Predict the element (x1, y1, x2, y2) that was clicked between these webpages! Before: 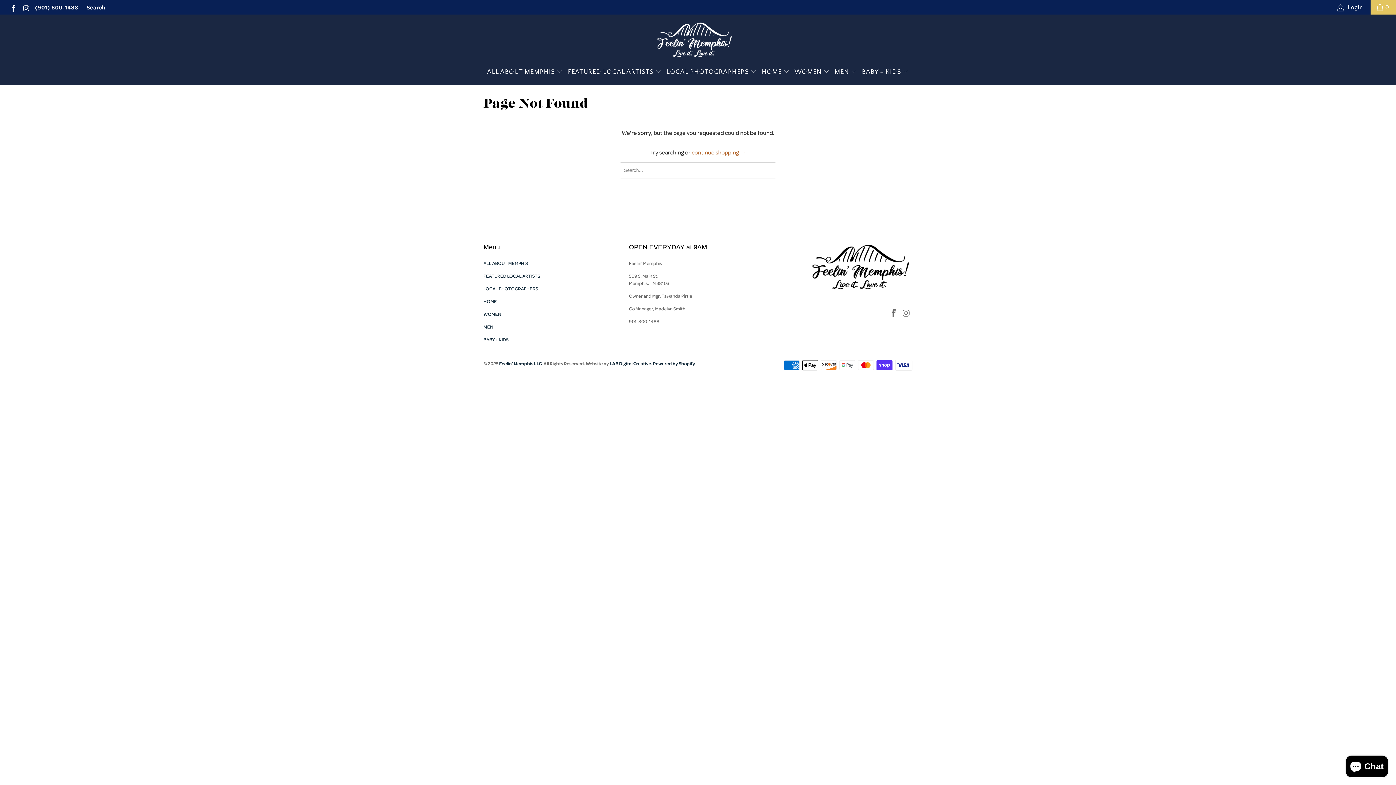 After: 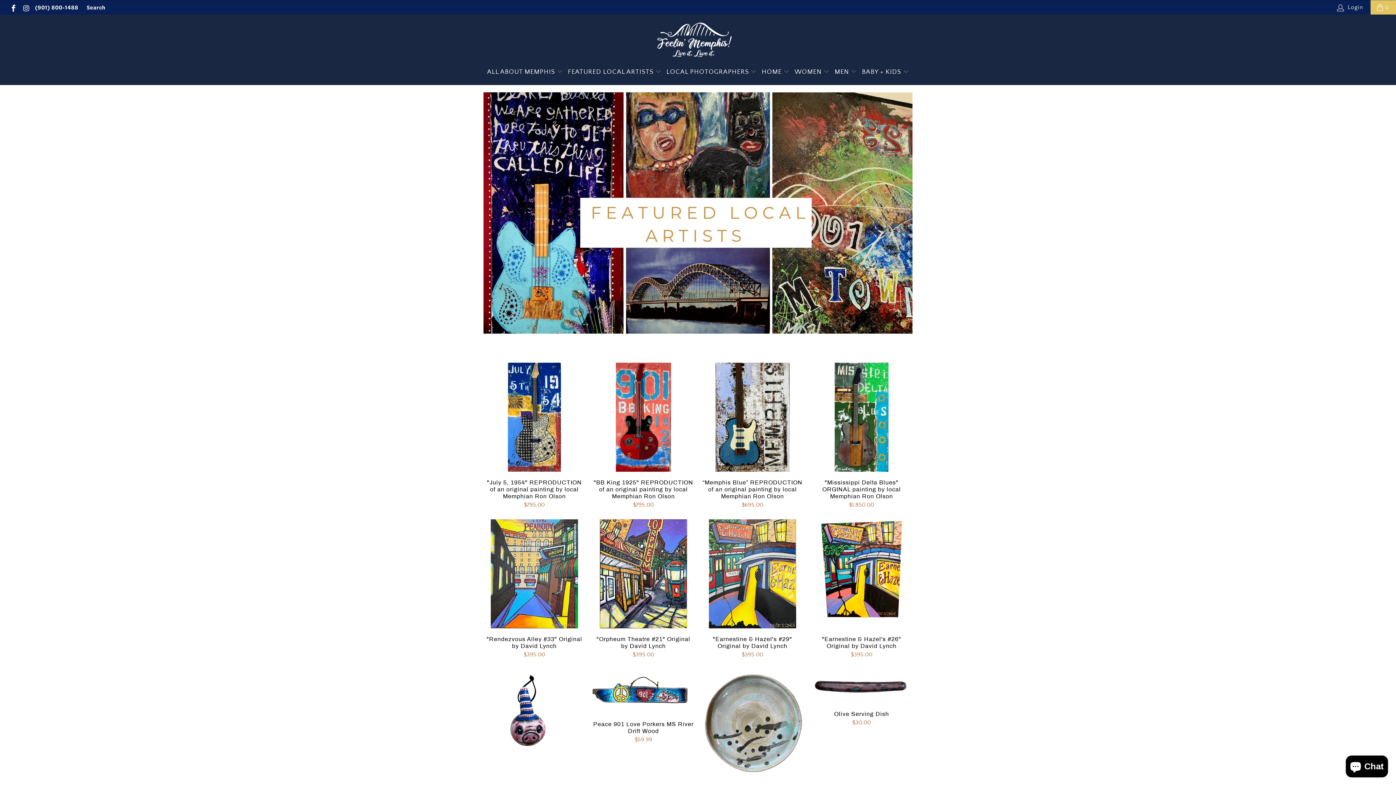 Action: bbox: (568, 63, 661, 81) label: FEATURED LOCAL ARTISTS 